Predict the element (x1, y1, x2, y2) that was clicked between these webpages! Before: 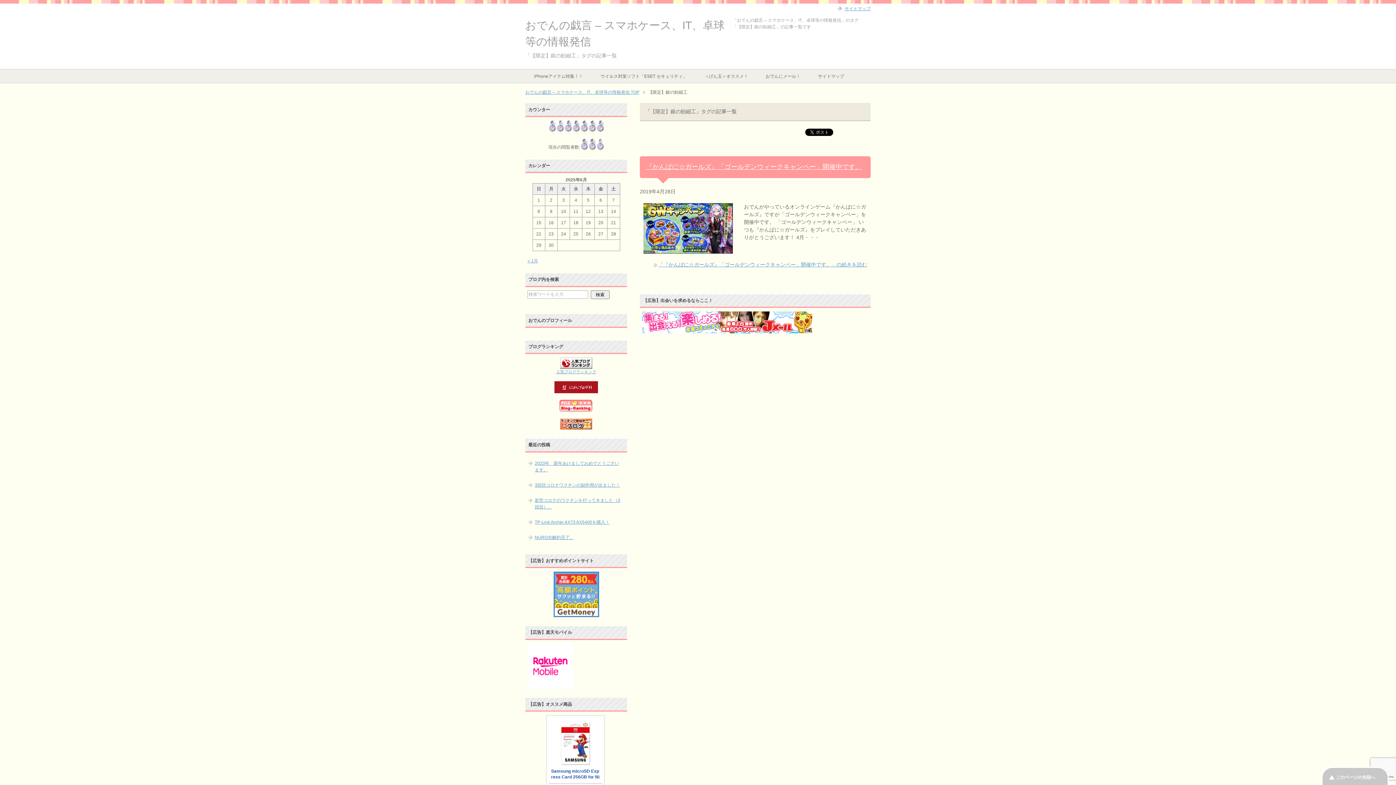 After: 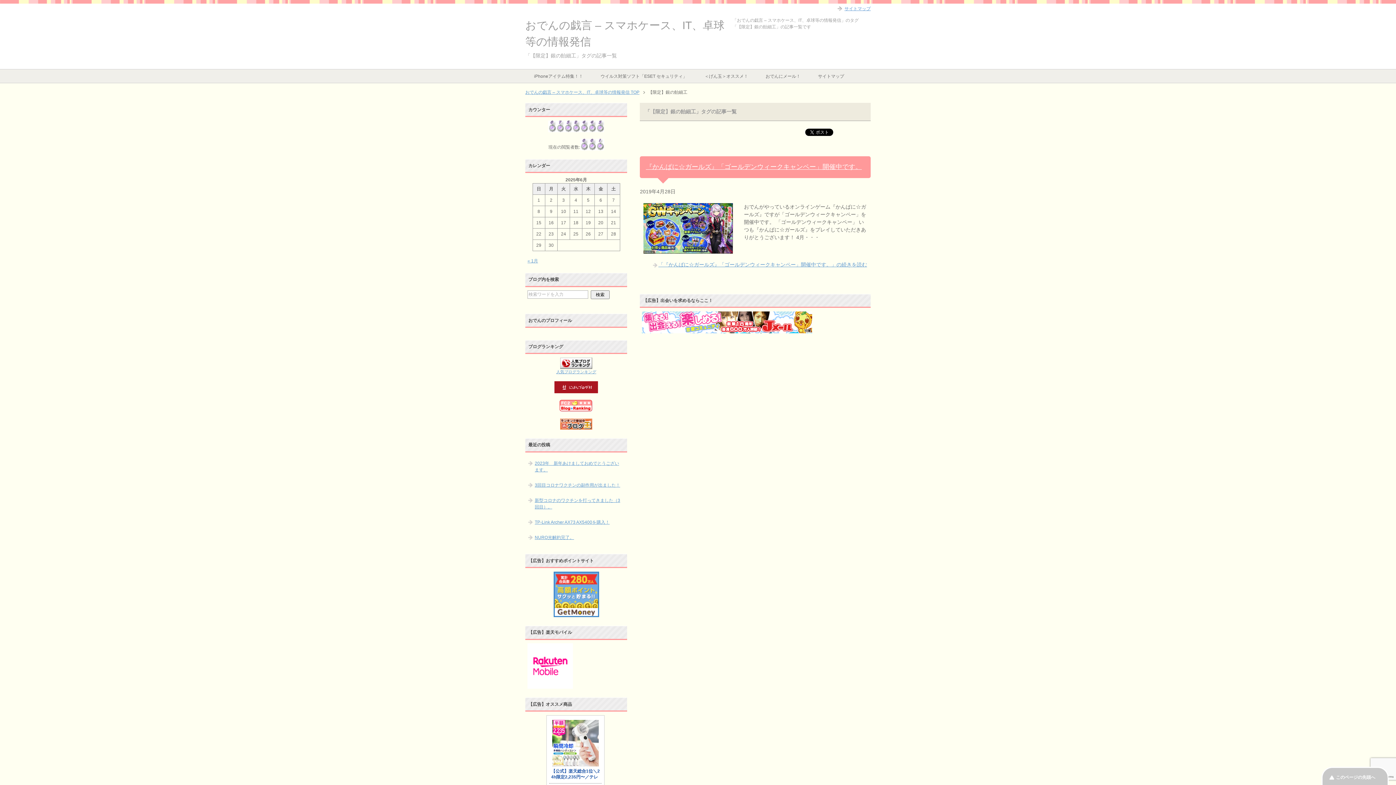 Action: bbox: (554, 387, 598, 392)